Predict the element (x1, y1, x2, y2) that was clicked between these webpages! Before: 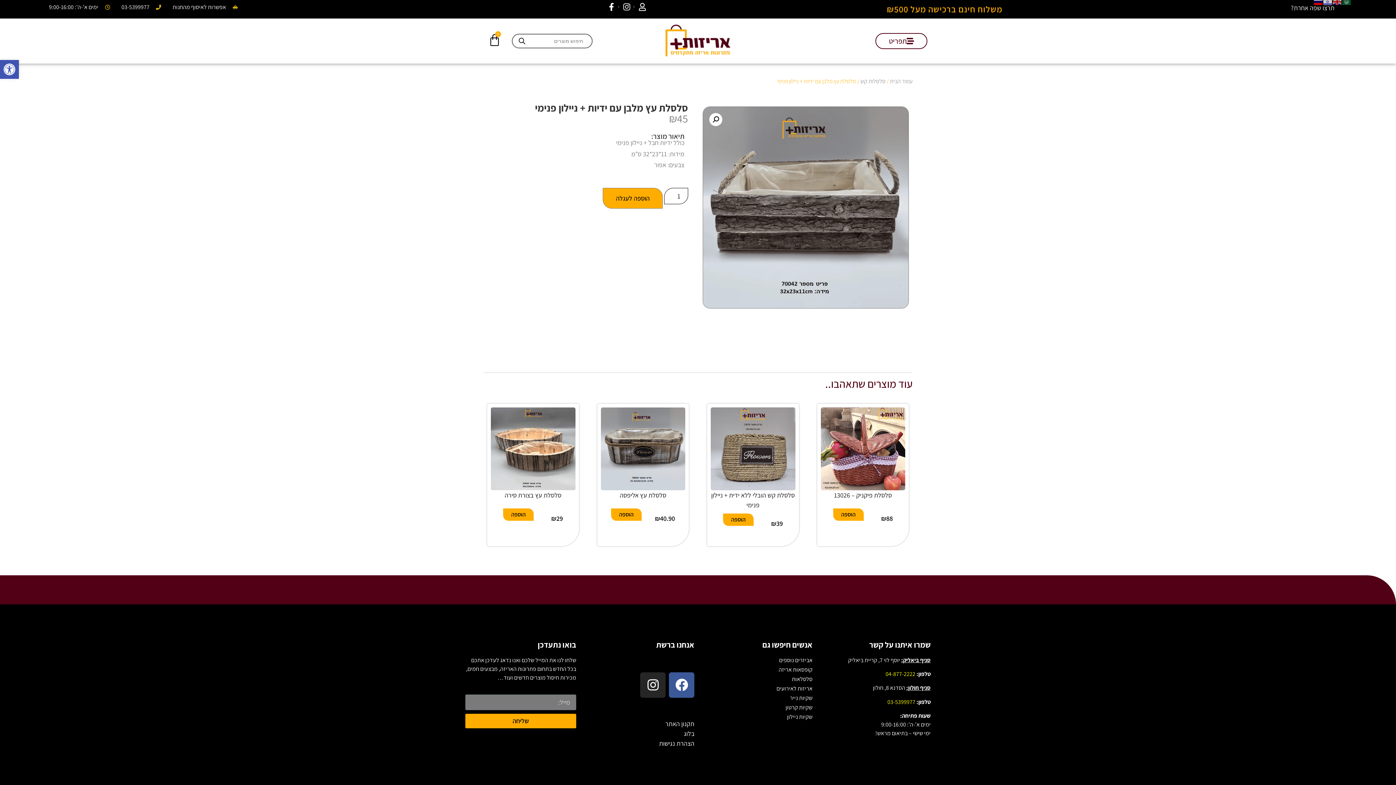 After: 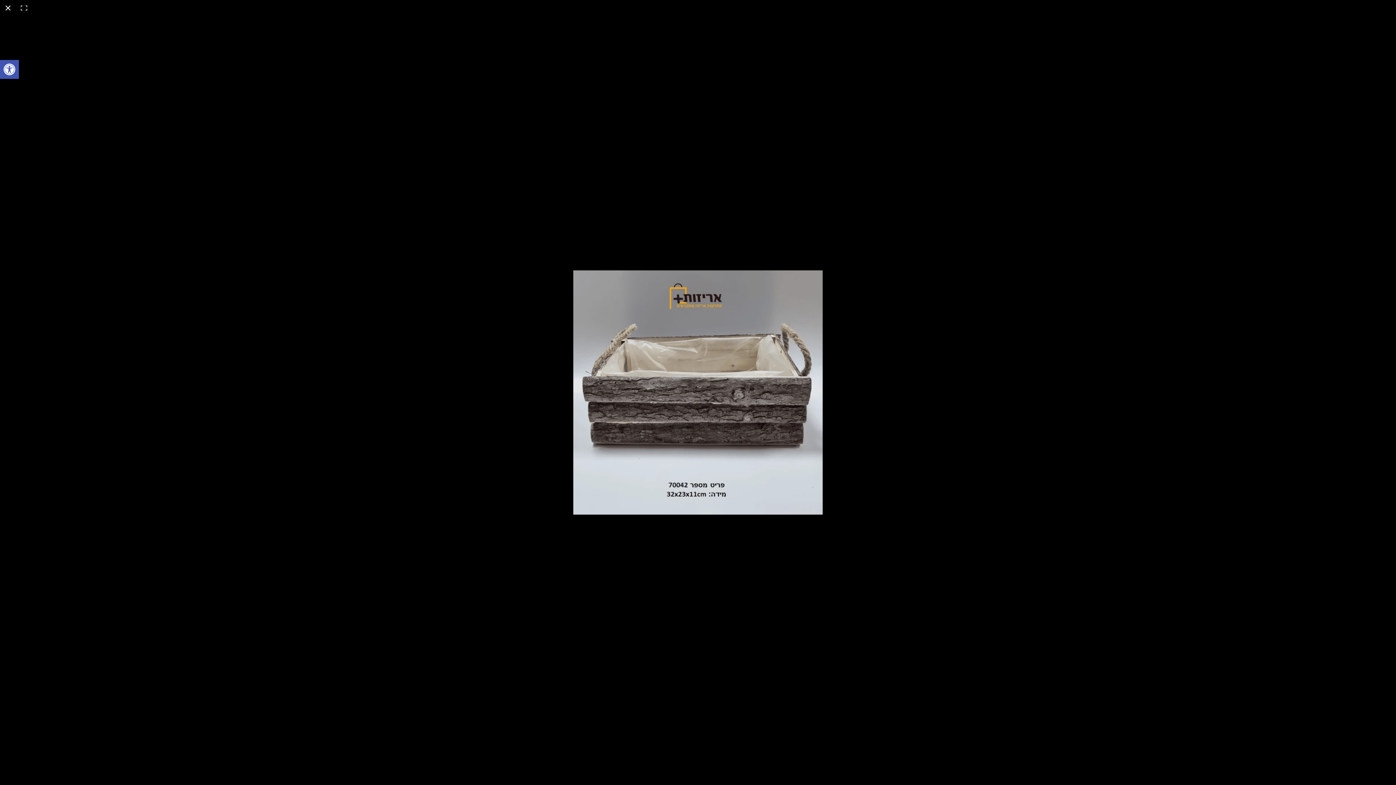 Action: label: להציג את גלריית התמונות על מסך מלא bbox: (709, 113, 722, 126)